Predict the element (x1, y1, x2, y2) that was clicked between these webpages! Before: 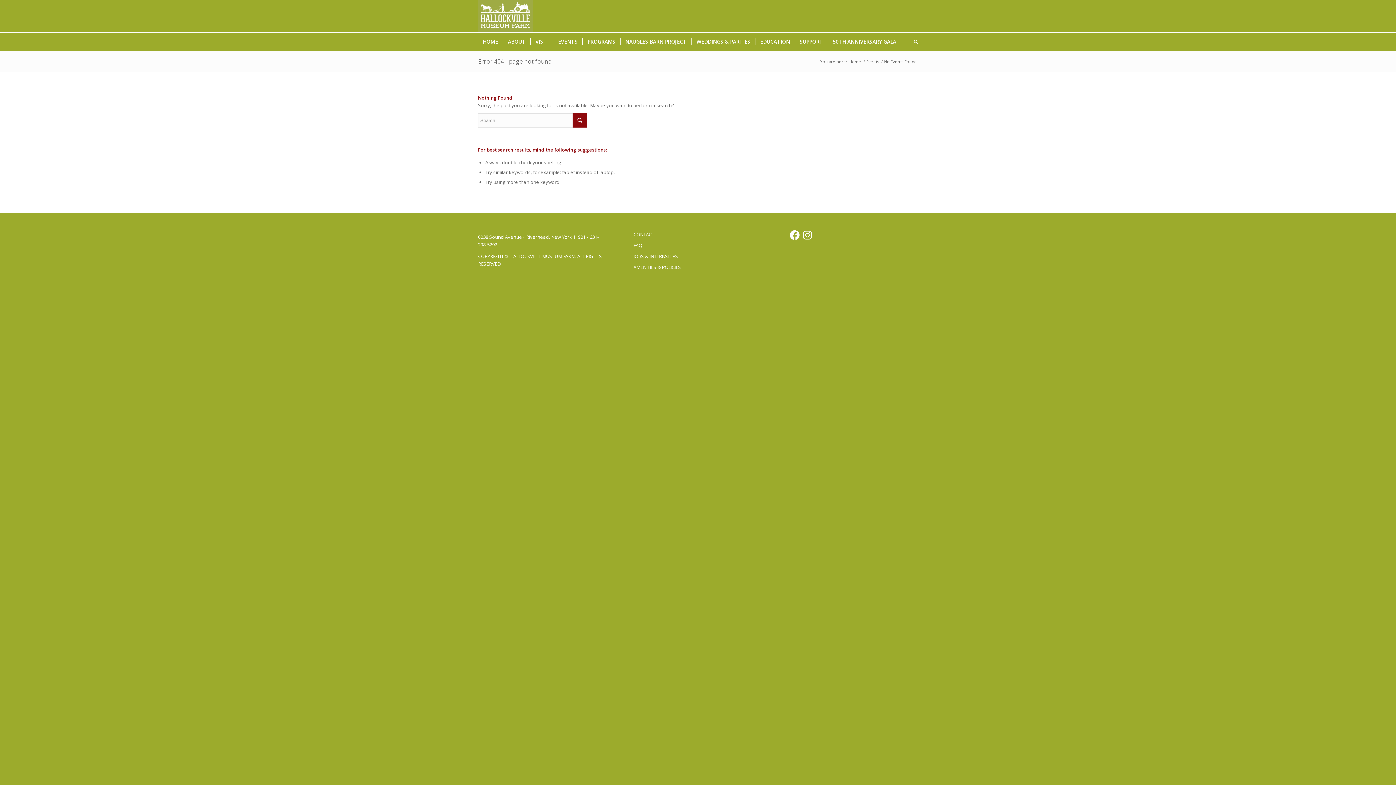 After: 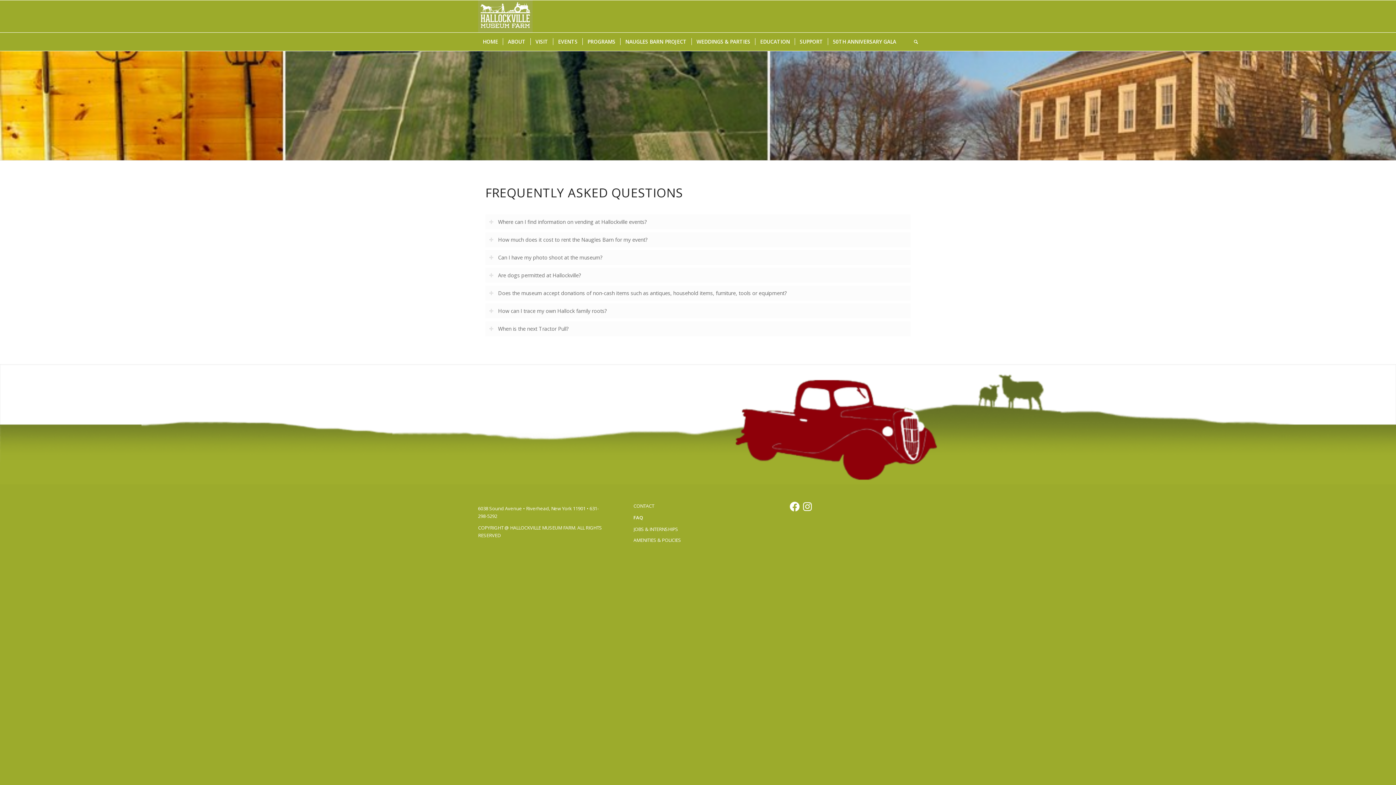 Action: label: FAQ bbox: (633, 240, 762, 251)